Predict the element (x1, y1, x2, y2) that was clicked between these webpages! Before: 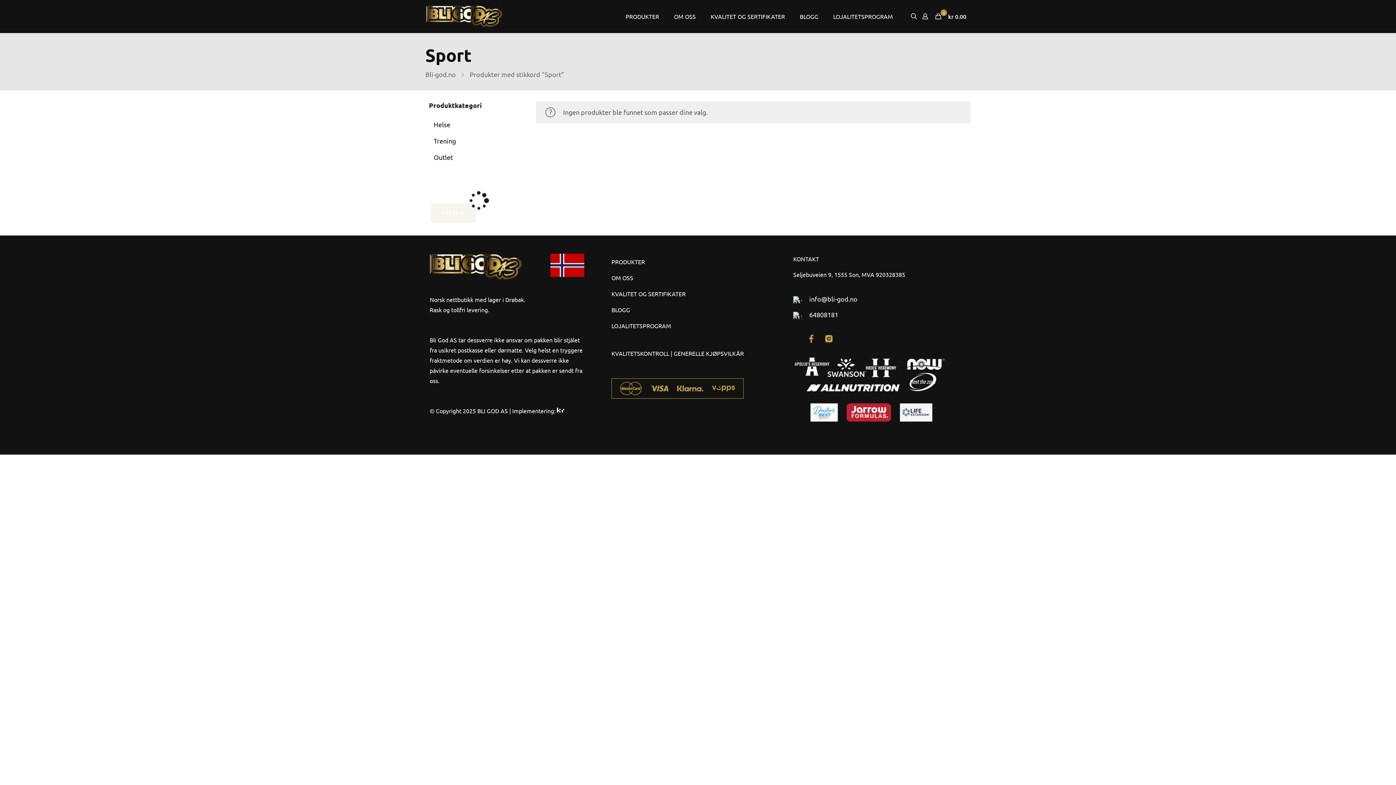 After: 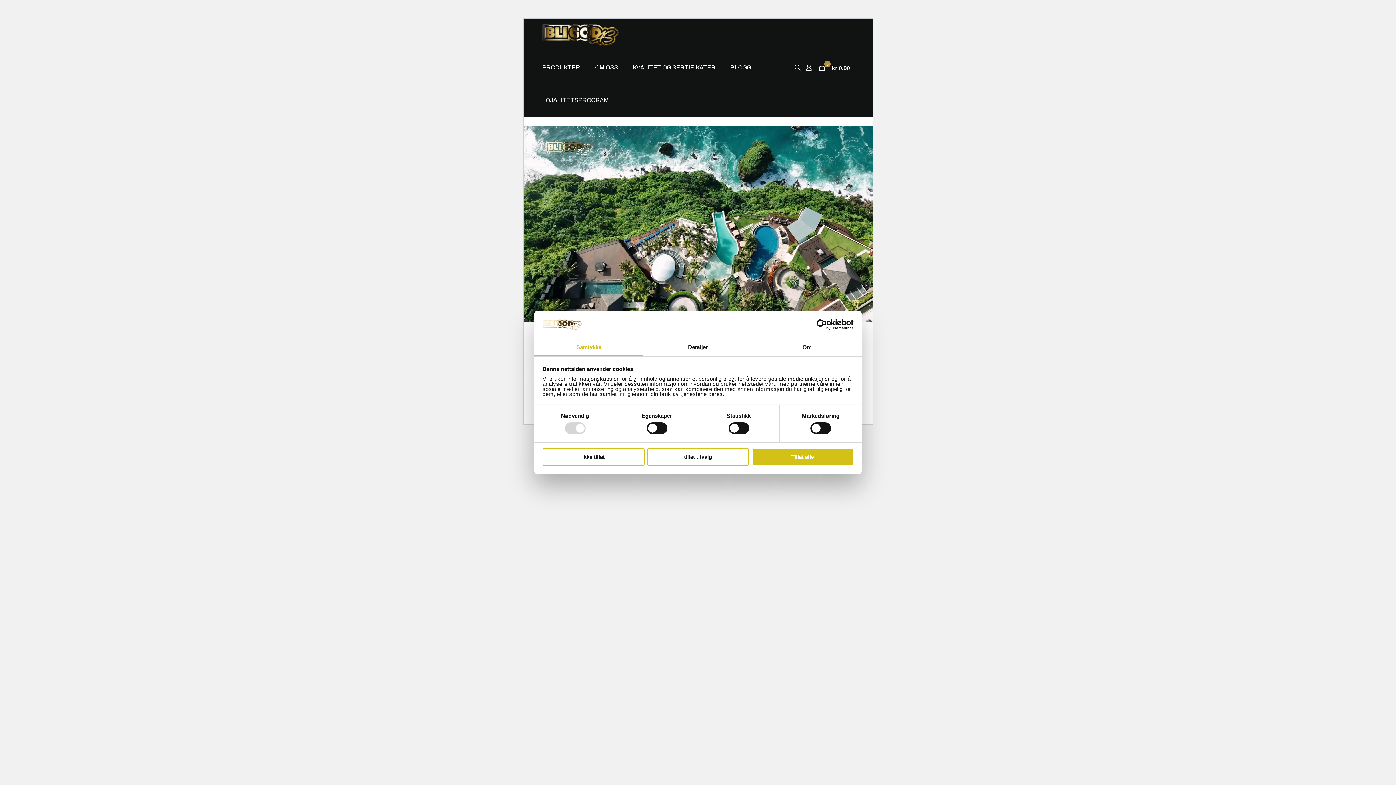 Action: bbox: (426, 0, 502, 32)